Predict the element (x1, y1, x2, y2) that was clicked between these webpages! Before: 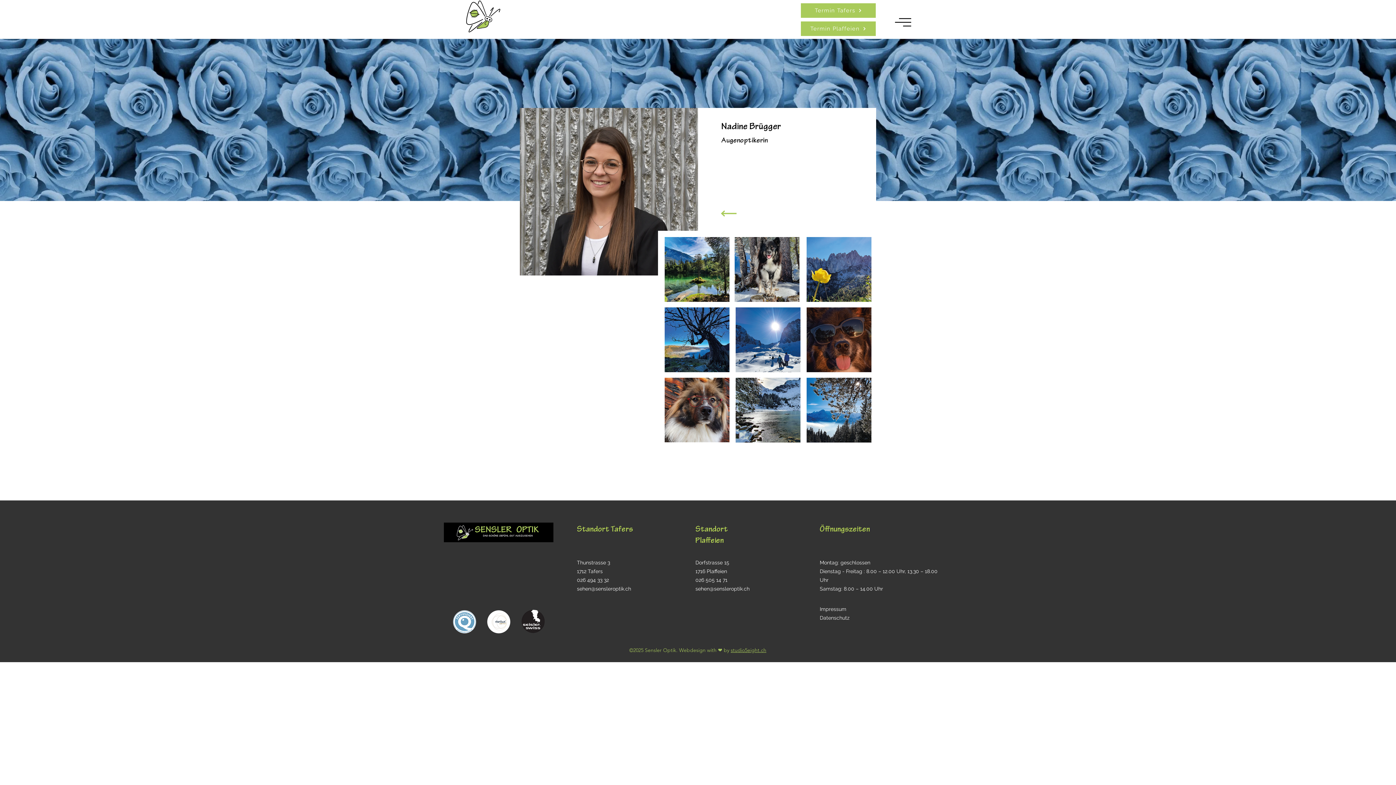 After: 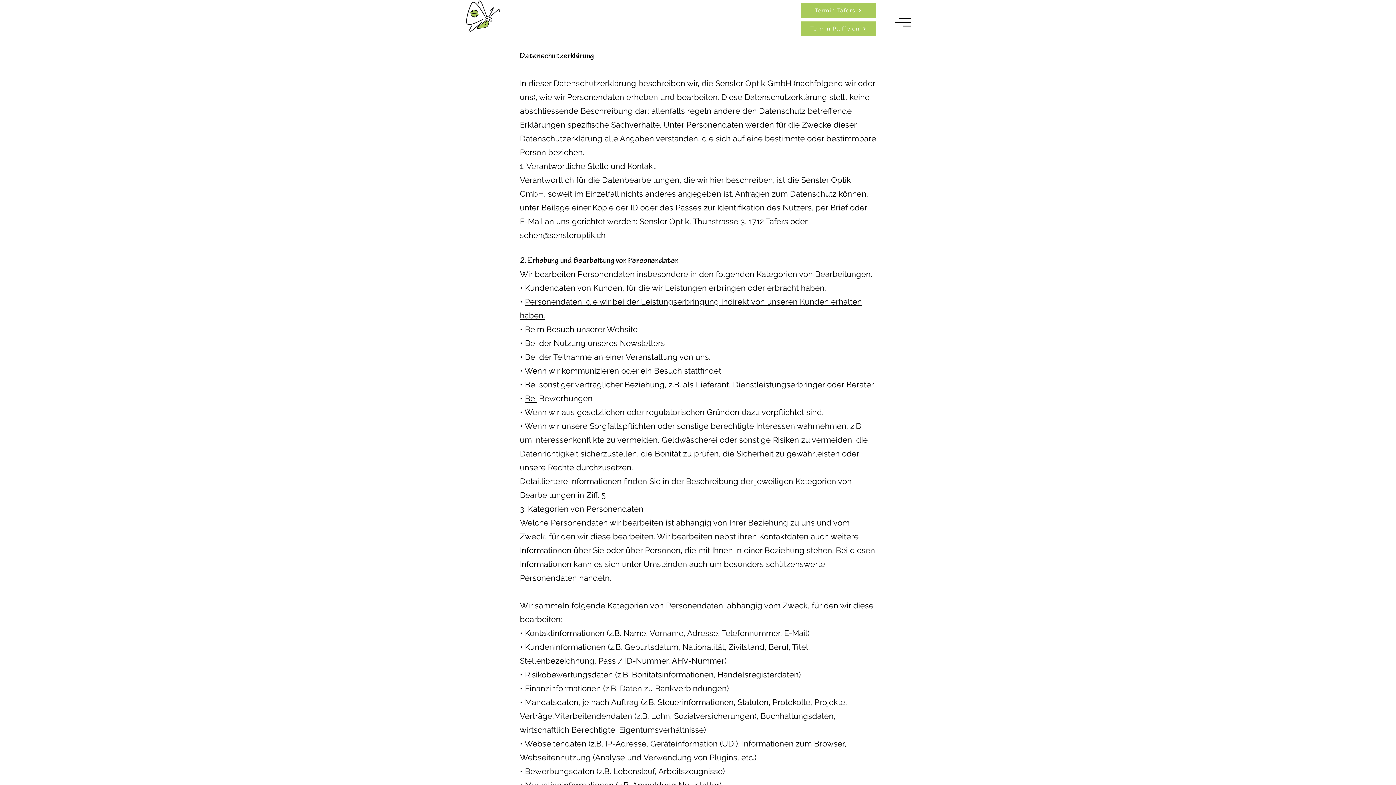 Action: bbox: (820, 615, 849, 621) label: Datenschutz